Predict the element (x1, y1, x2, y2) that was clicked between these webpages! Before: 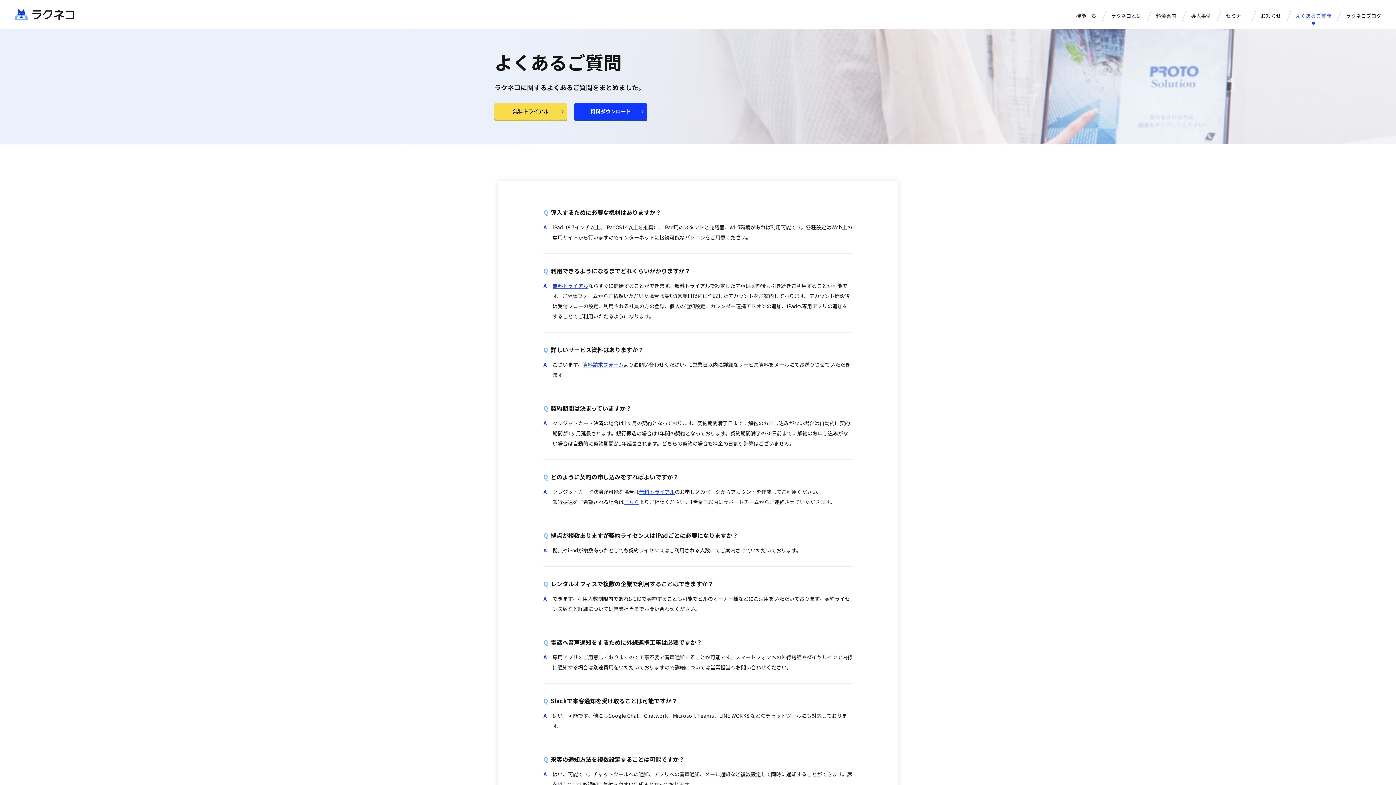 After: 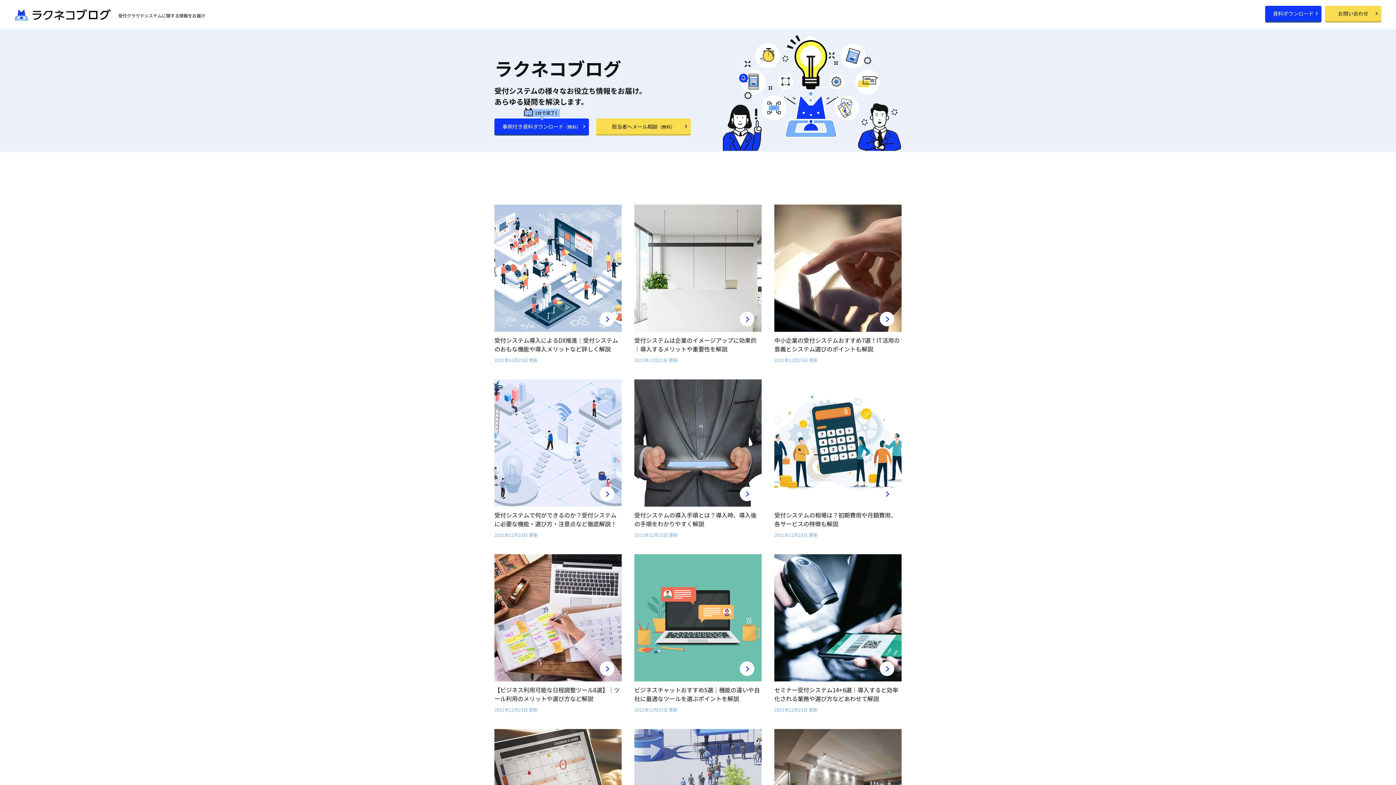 Action: label: ラクネコブログ bbox: (1346, 11, 1381, 19)